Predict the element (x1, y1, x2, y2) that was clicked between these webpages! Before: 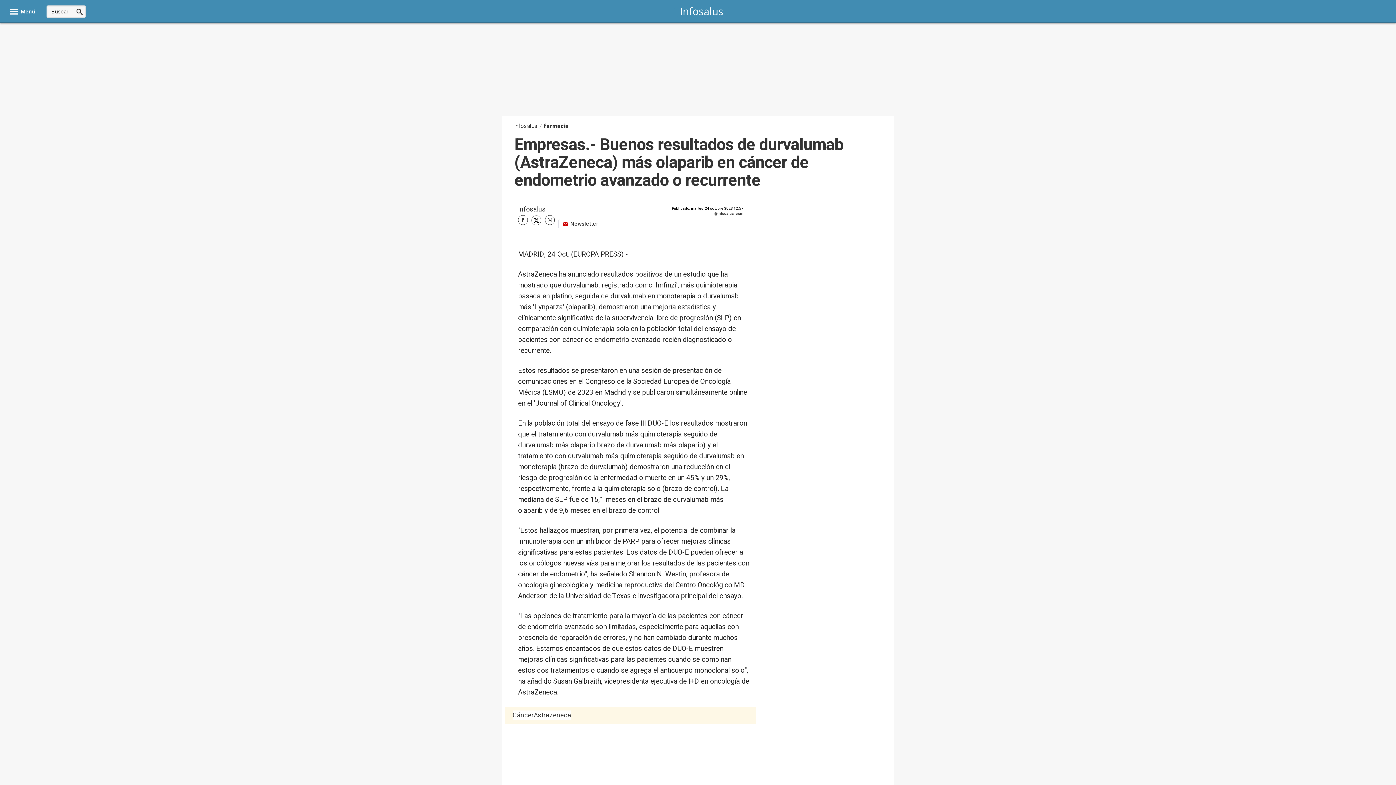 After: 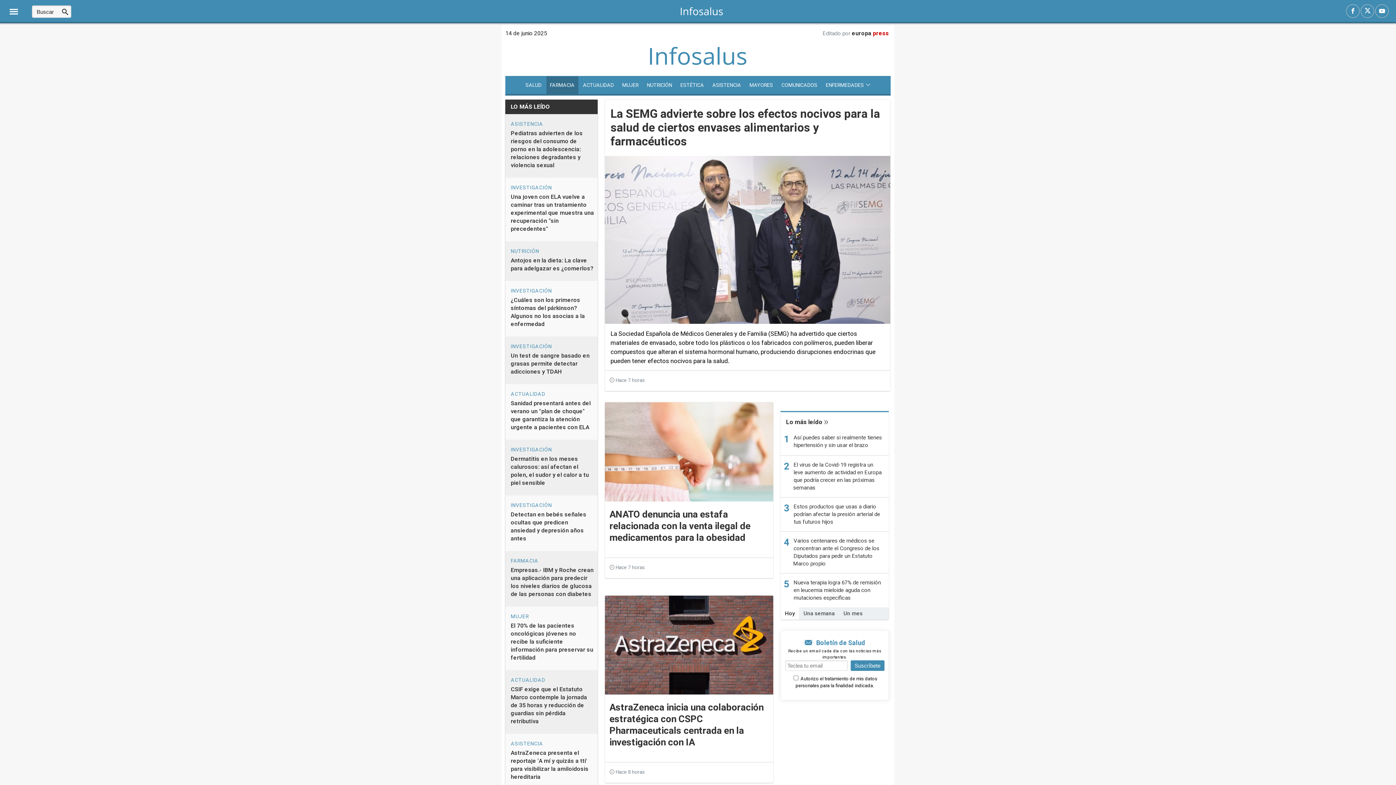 Action: bbox: (544, 121, 568, 130) label: farmacia